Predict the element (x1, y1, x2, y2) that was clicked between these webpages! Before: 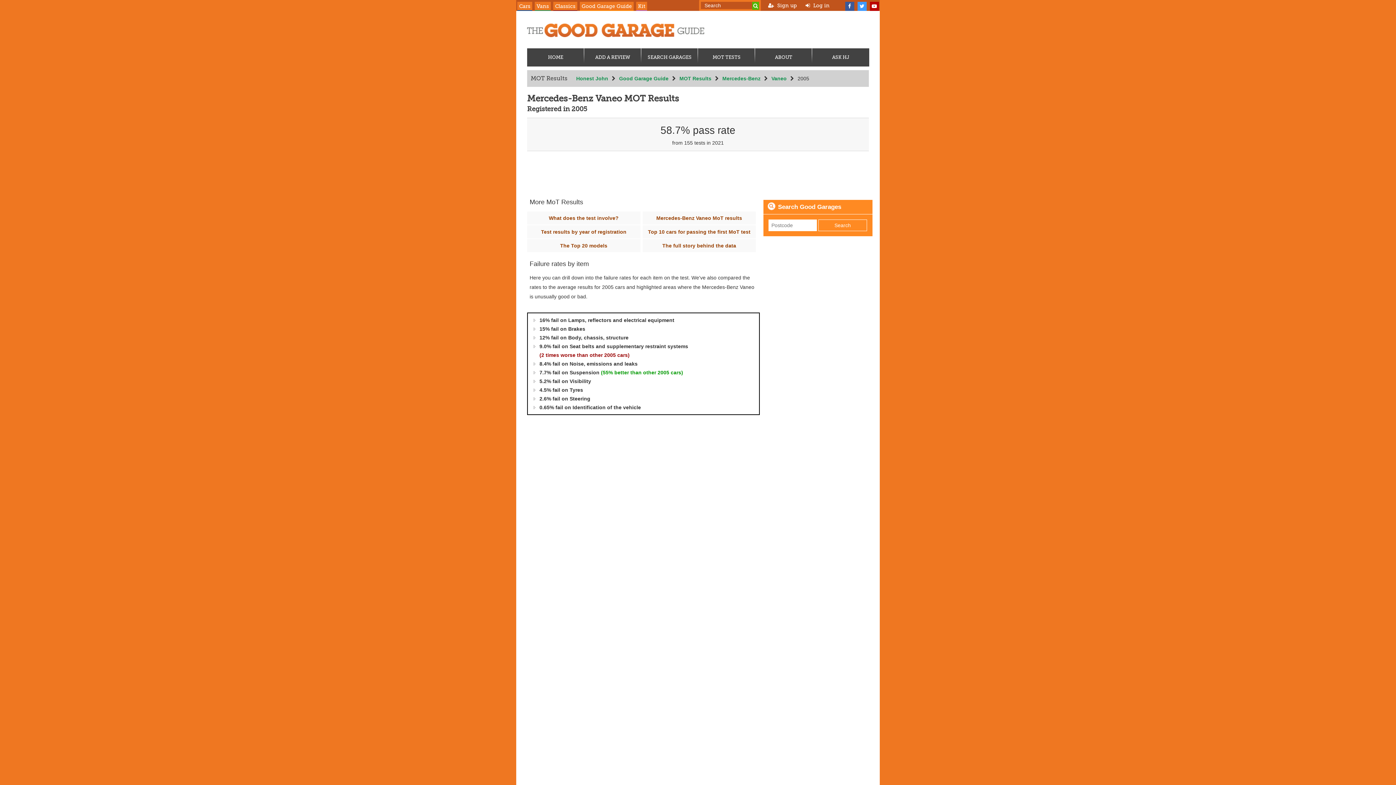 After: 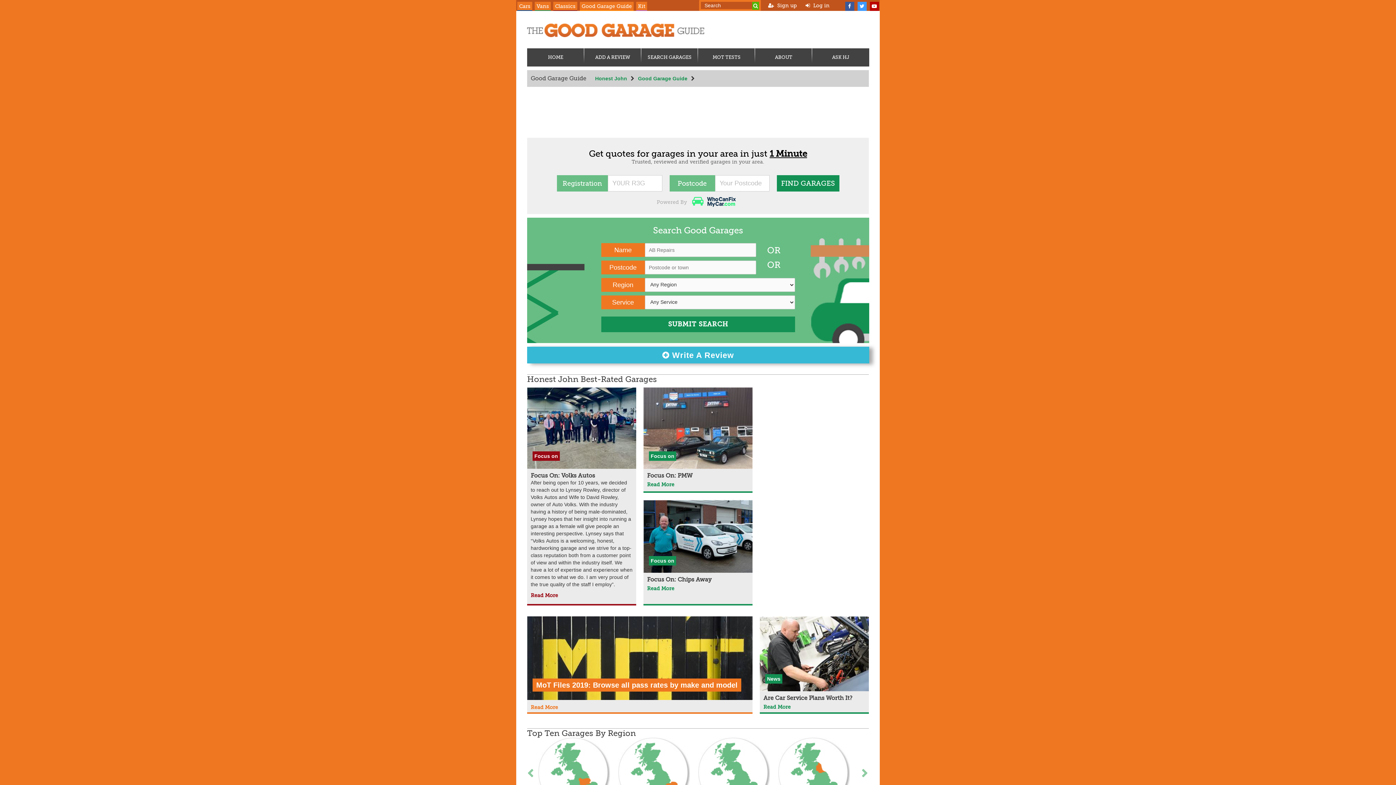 Action: label: Good Garage Guide bbox: (619, 75, 679, 81)